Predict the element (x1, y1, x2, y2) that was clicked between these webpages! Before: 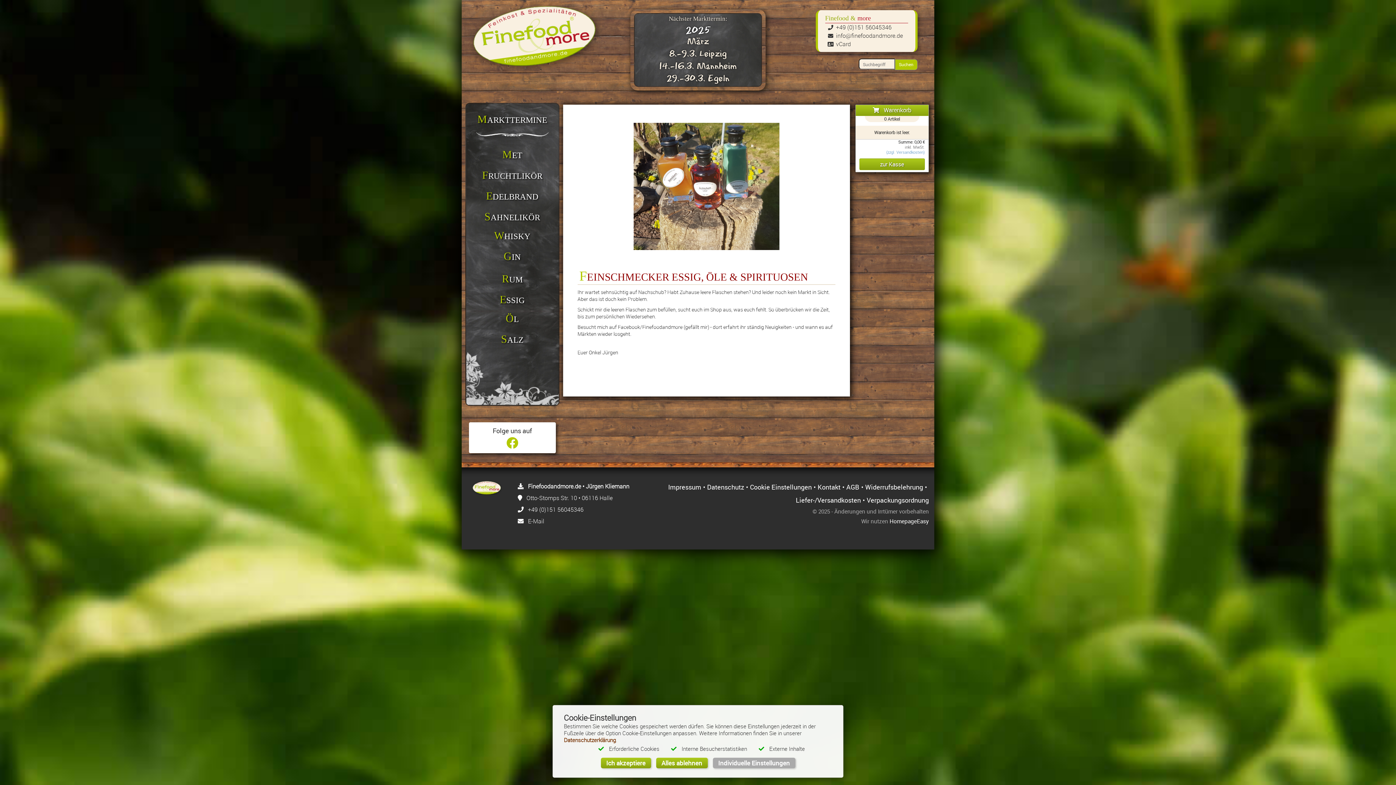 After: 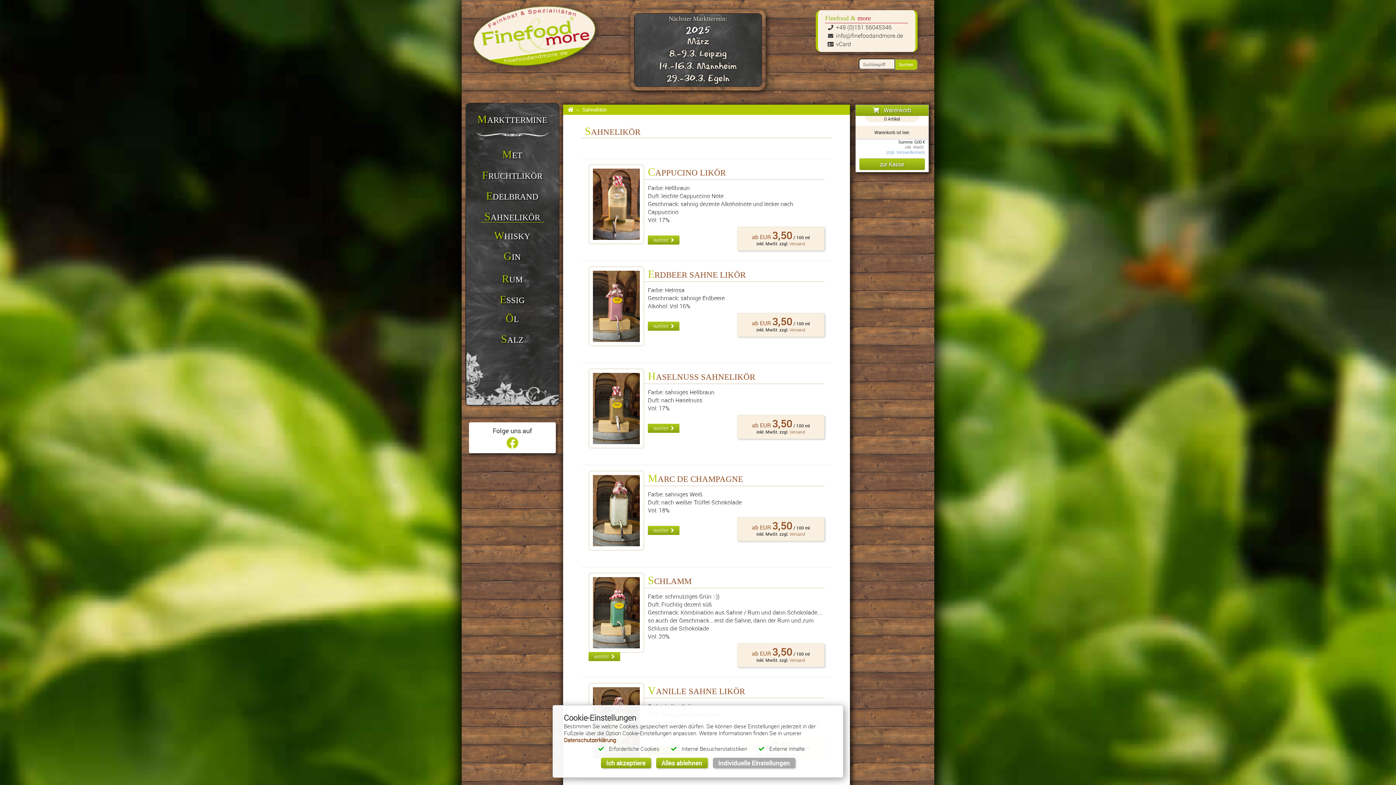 Action: bbox: (484, 213, 540, 222) label: SAHNELIKÖR